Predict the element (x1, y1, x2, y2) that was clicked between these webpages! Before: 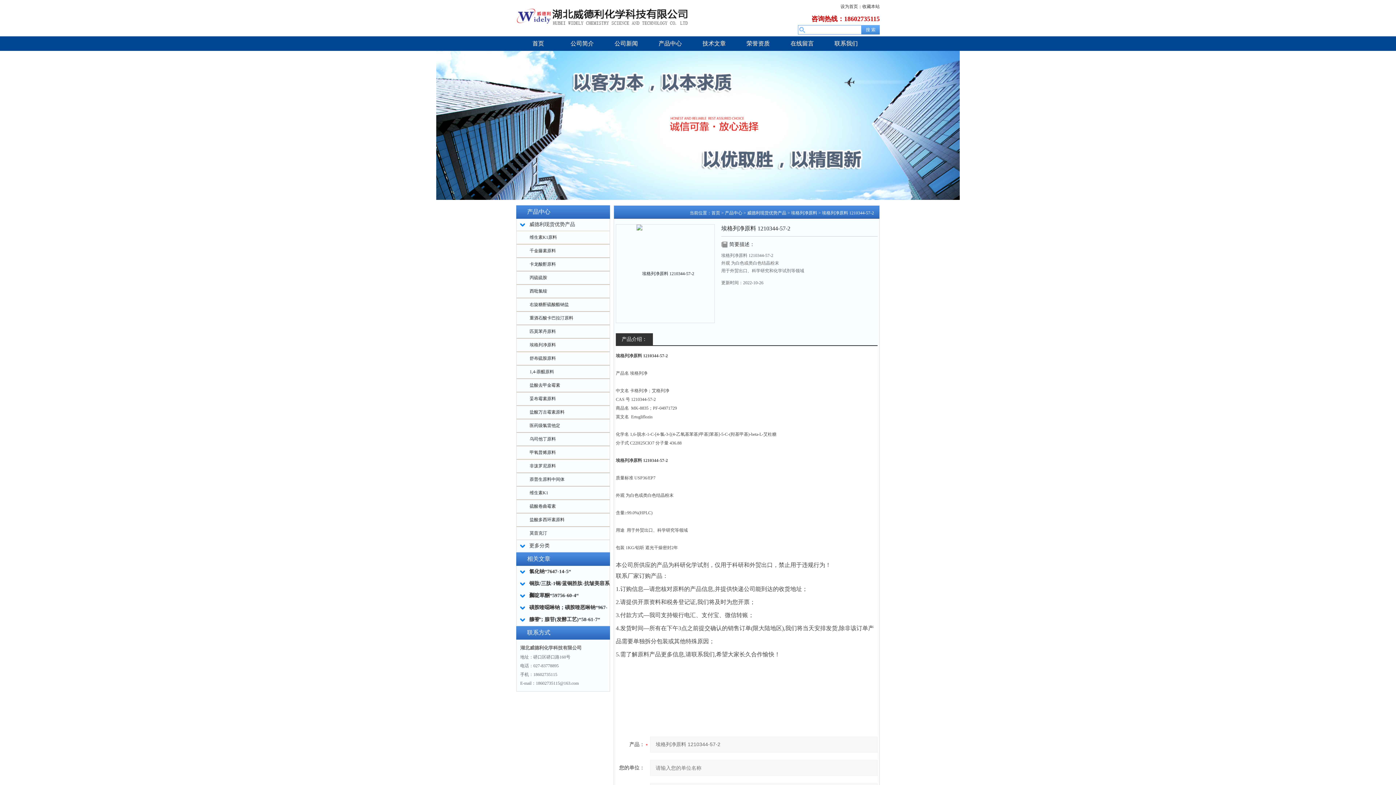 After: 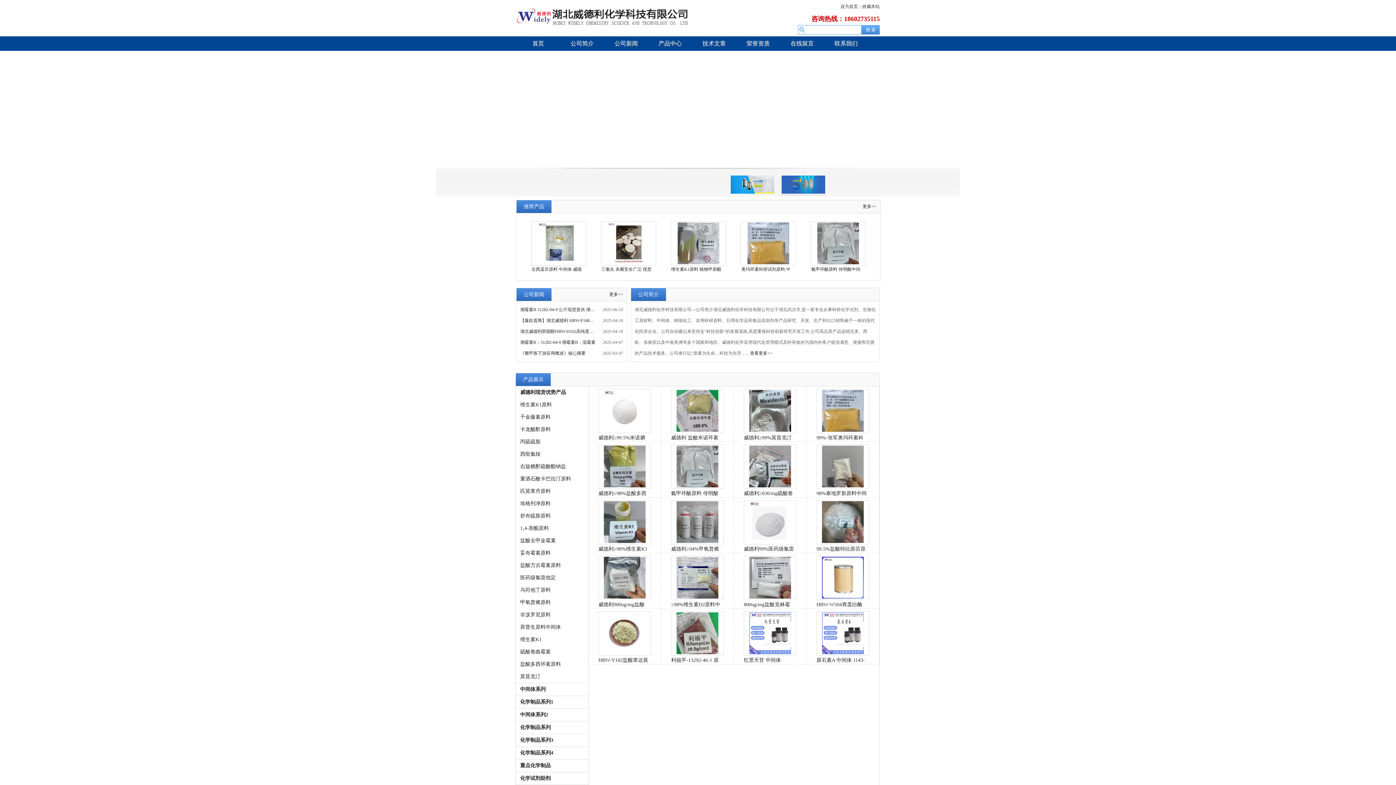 Action: label: 首页 bbox: (516, 36, 560, 50)